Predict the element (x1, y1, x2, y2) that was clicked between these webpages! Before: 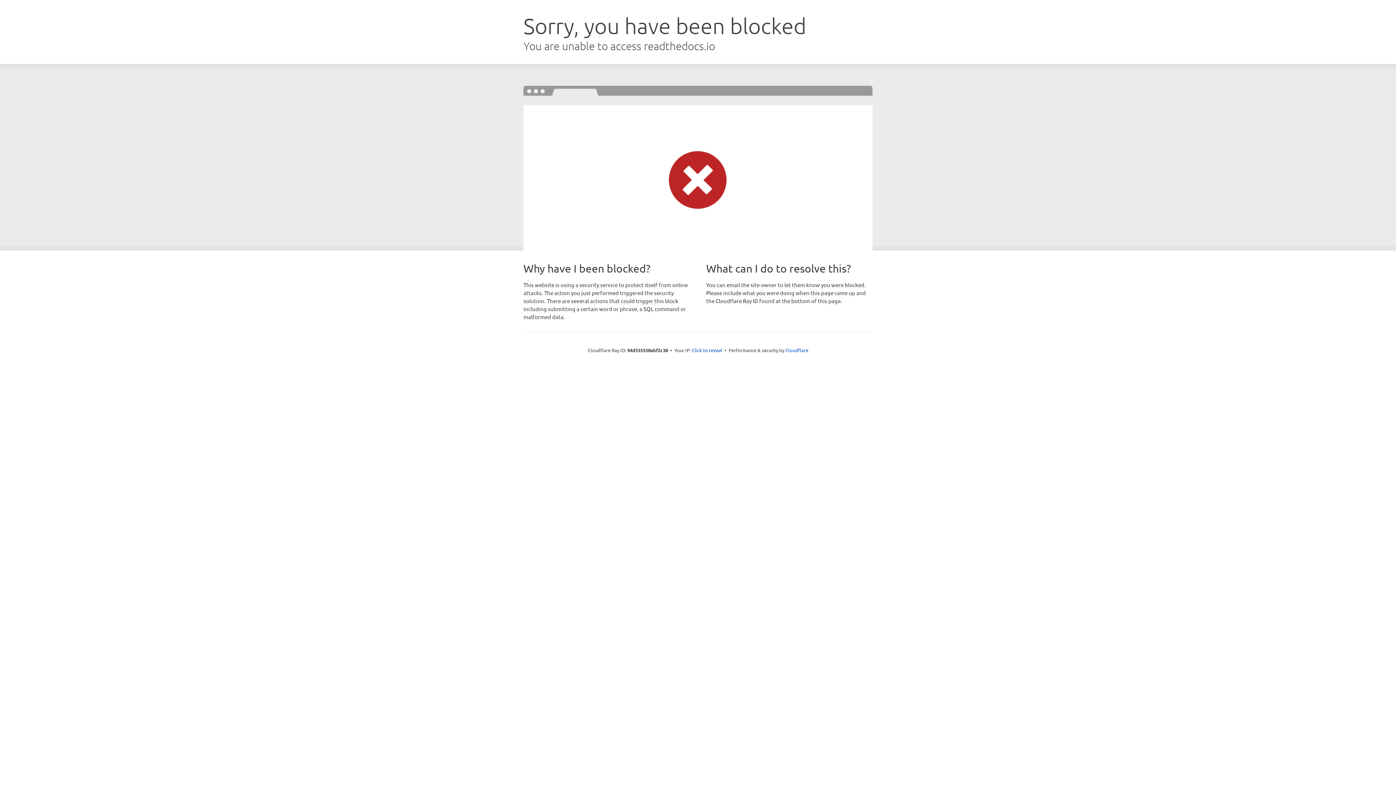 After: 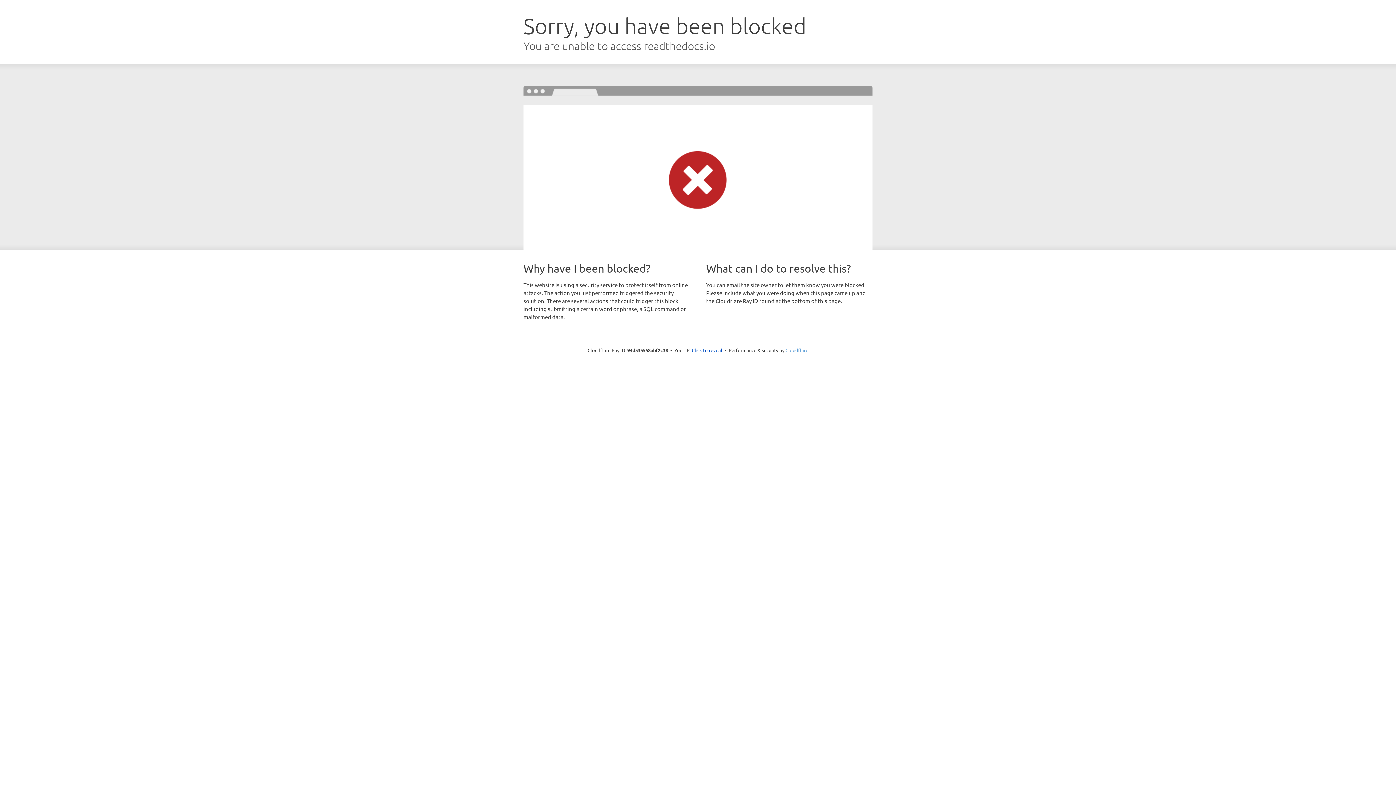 Action: bbox: (785, 347, 808, 353) label: Cloudflare